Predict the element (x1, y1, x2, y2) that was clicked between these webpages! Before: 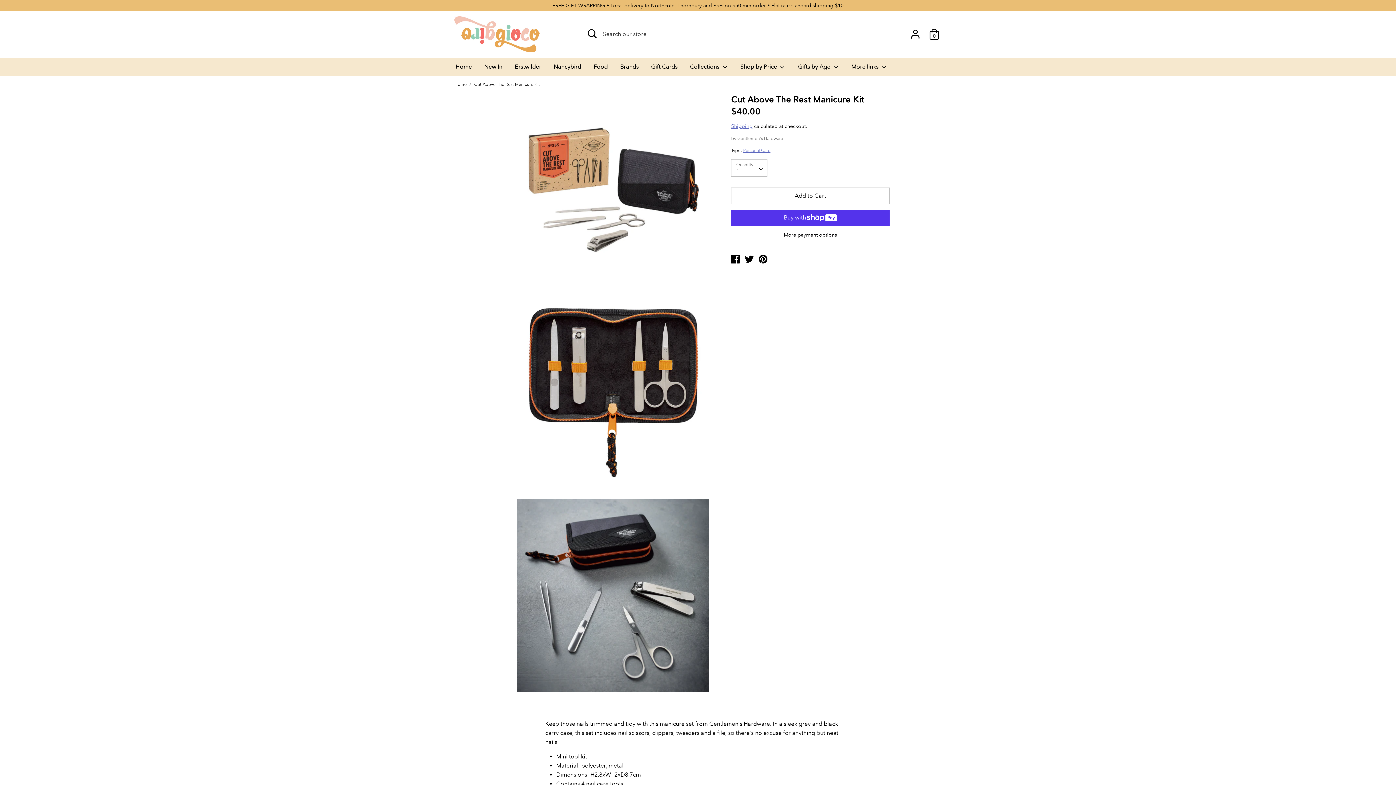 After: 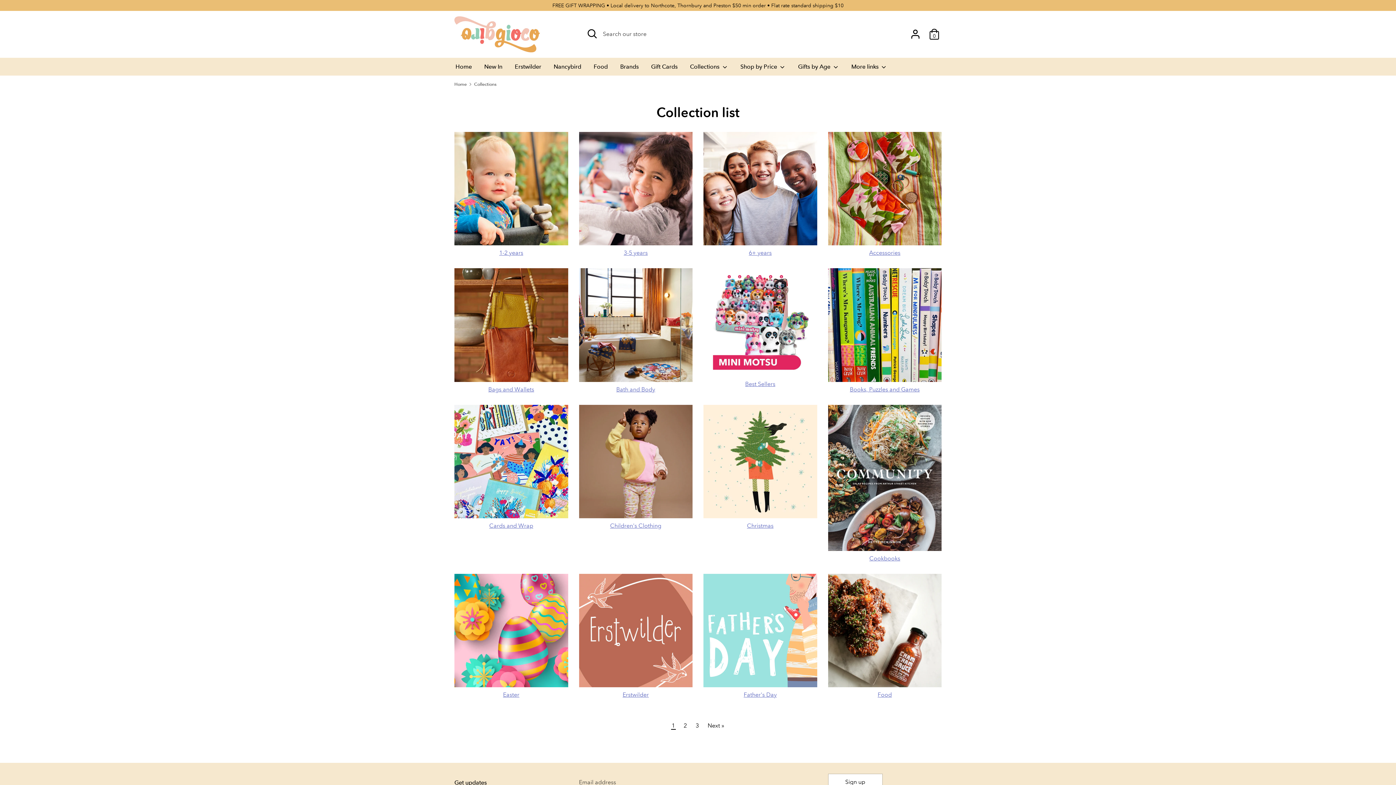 Action: bbox: (684, 62, 733, 75) label: Collections 